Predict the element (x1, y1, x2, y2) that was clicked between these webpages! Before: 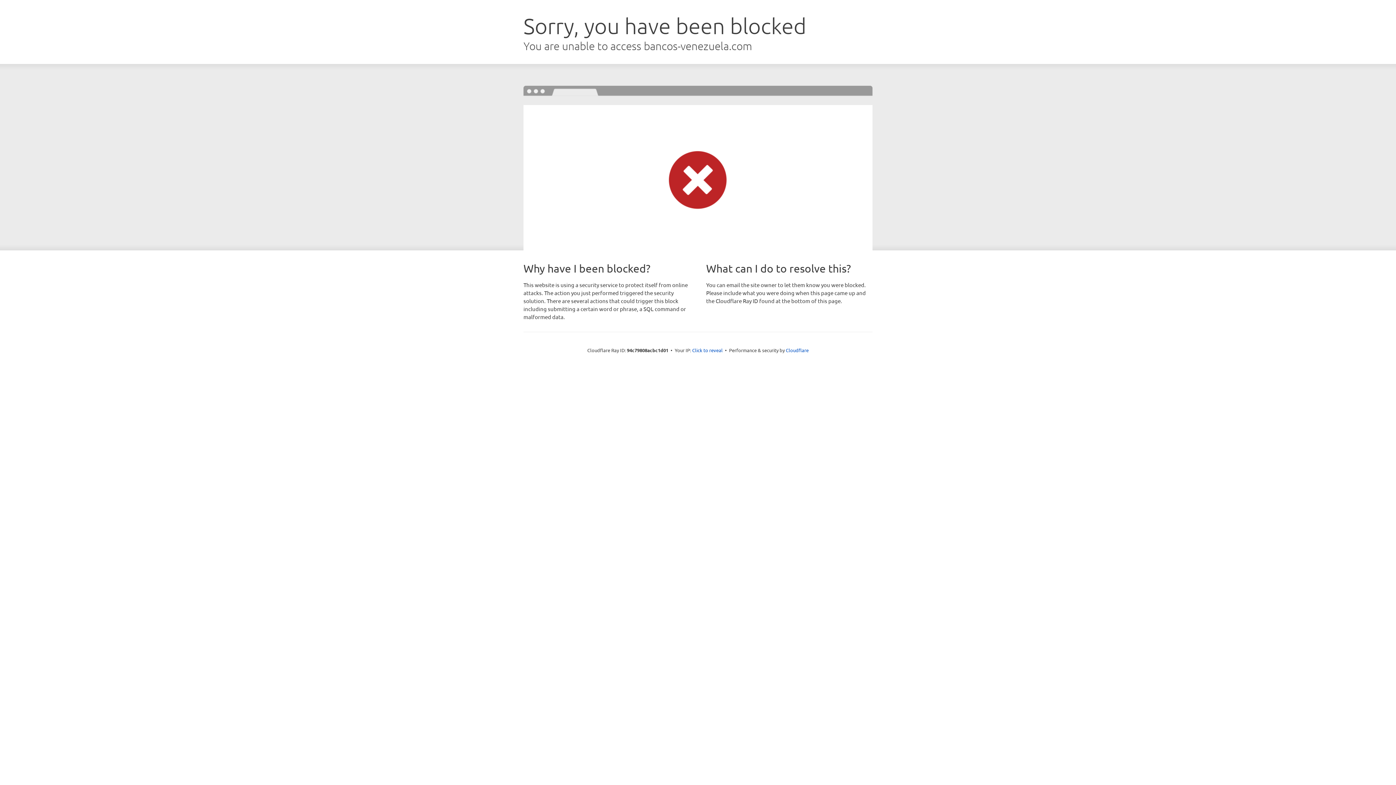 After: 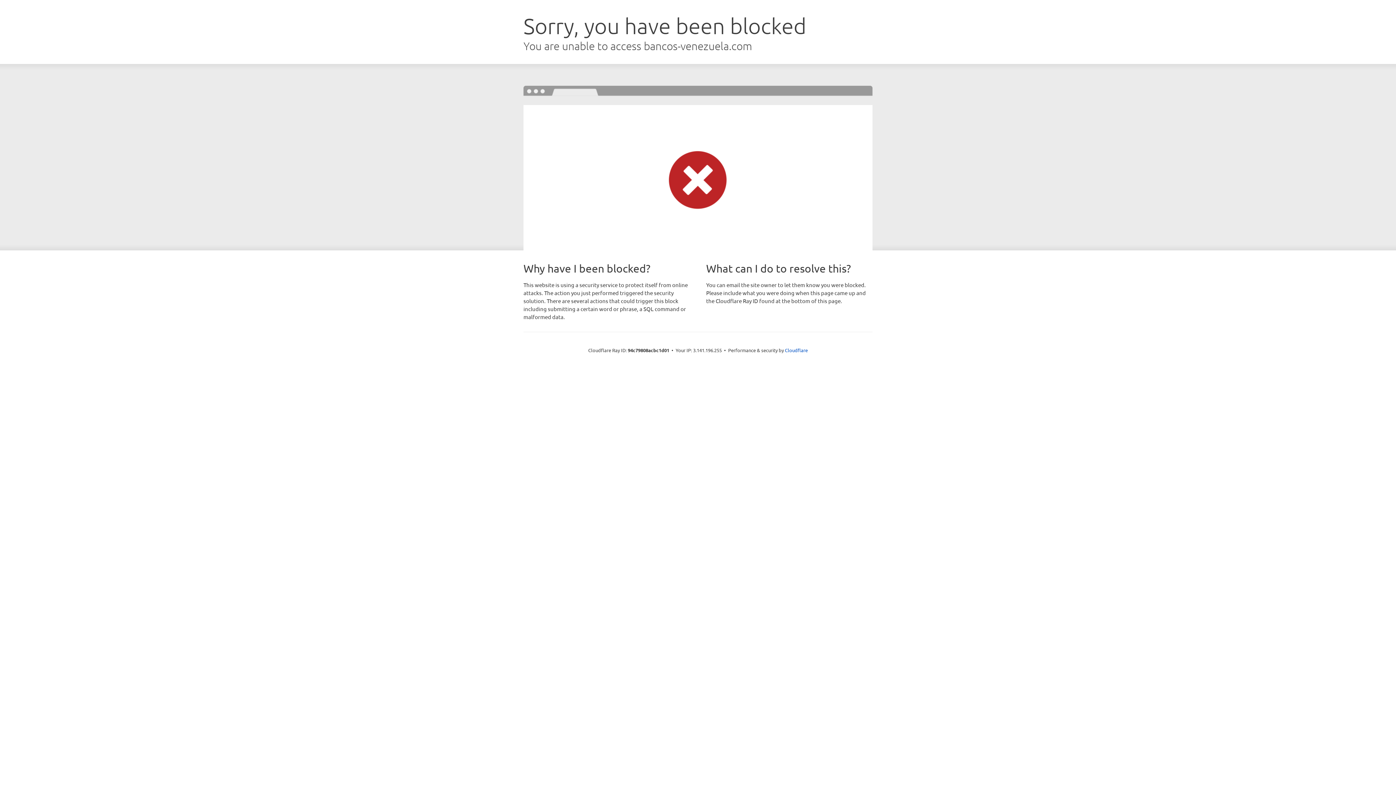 Action: label: Click to reveal bbox: (692, 346, 722, 353)